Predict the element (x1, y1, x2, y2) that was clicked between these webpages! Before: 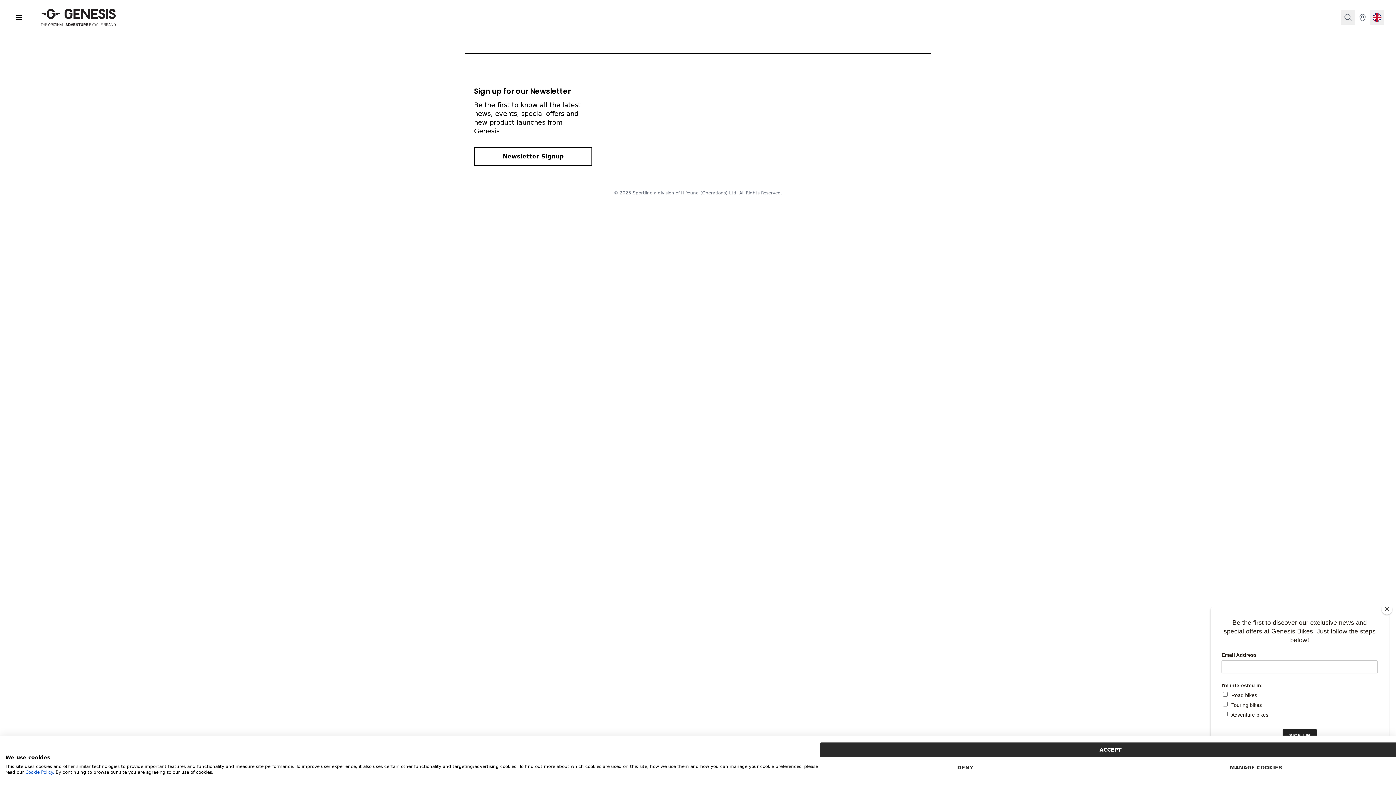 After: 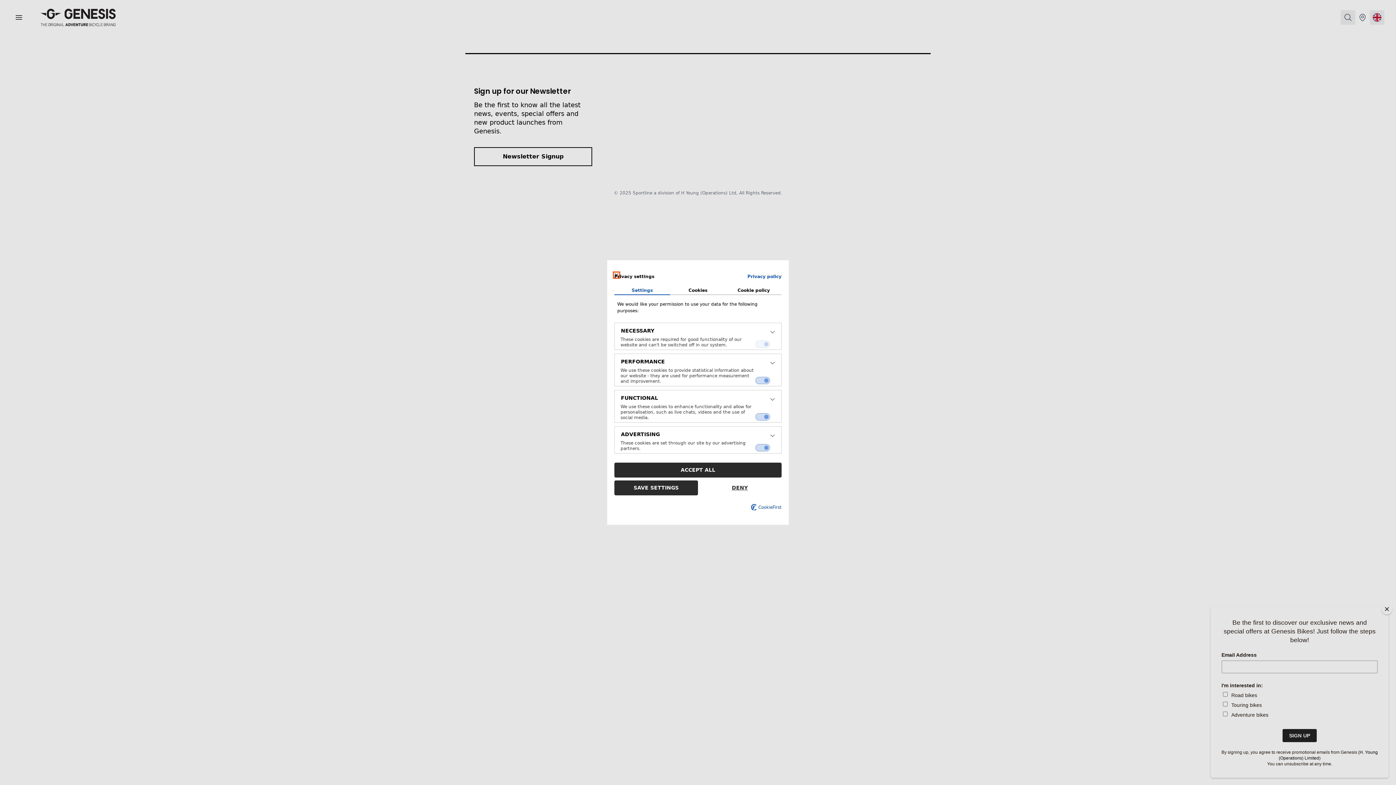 Action: label: Adjust cookie preferences bbox: (1110, 760, 1401, 775)